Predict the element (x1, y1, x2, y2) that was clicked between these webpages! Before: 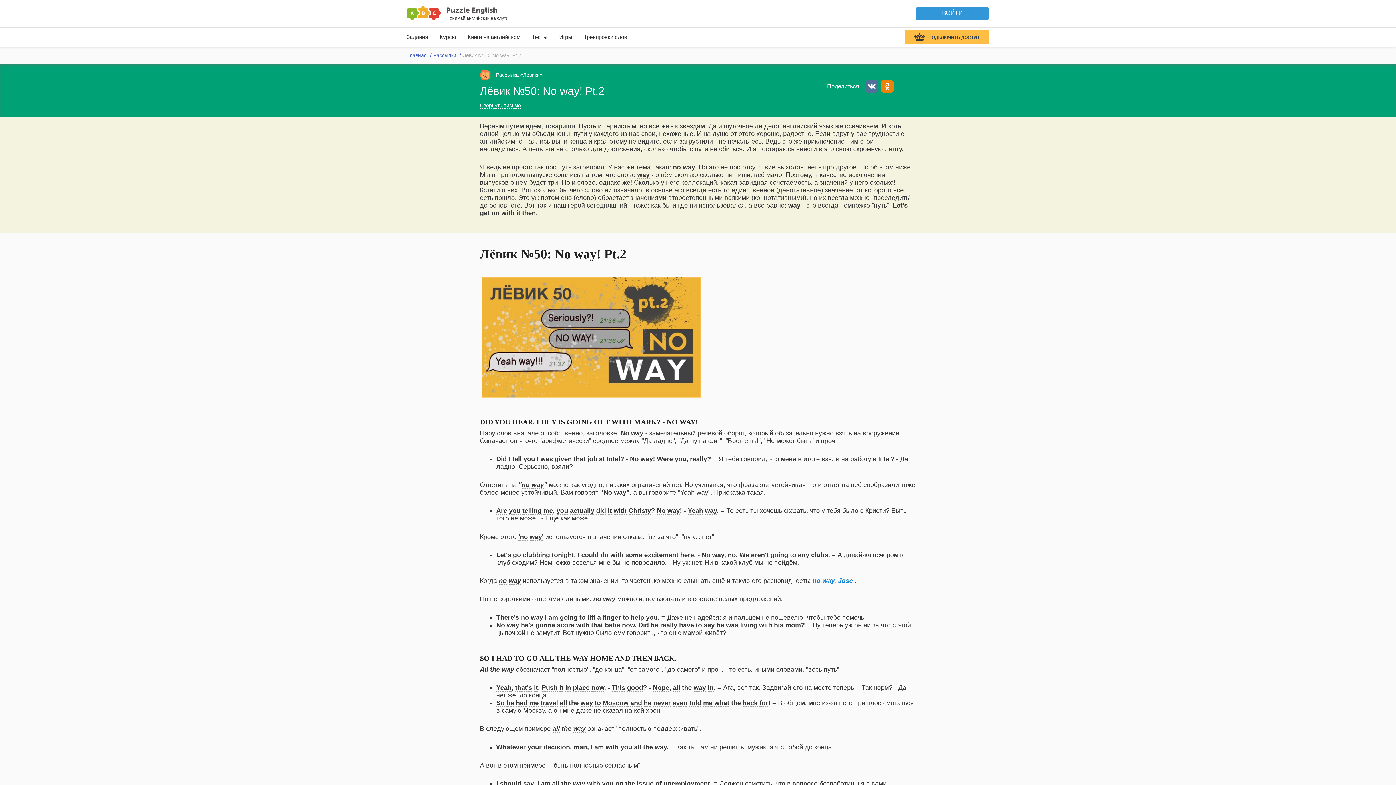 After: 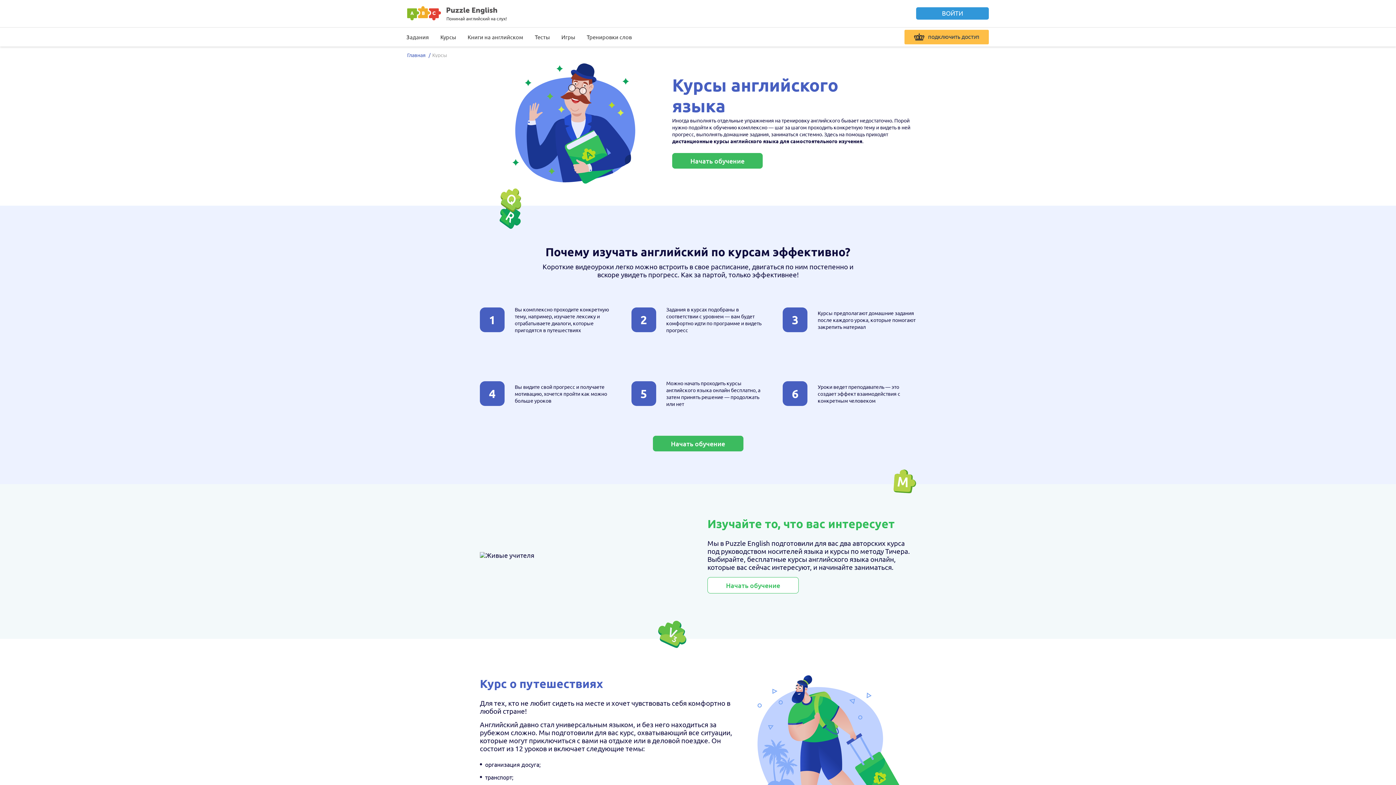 Action: bbox: (434, 31, 461, 42) label: Курсы